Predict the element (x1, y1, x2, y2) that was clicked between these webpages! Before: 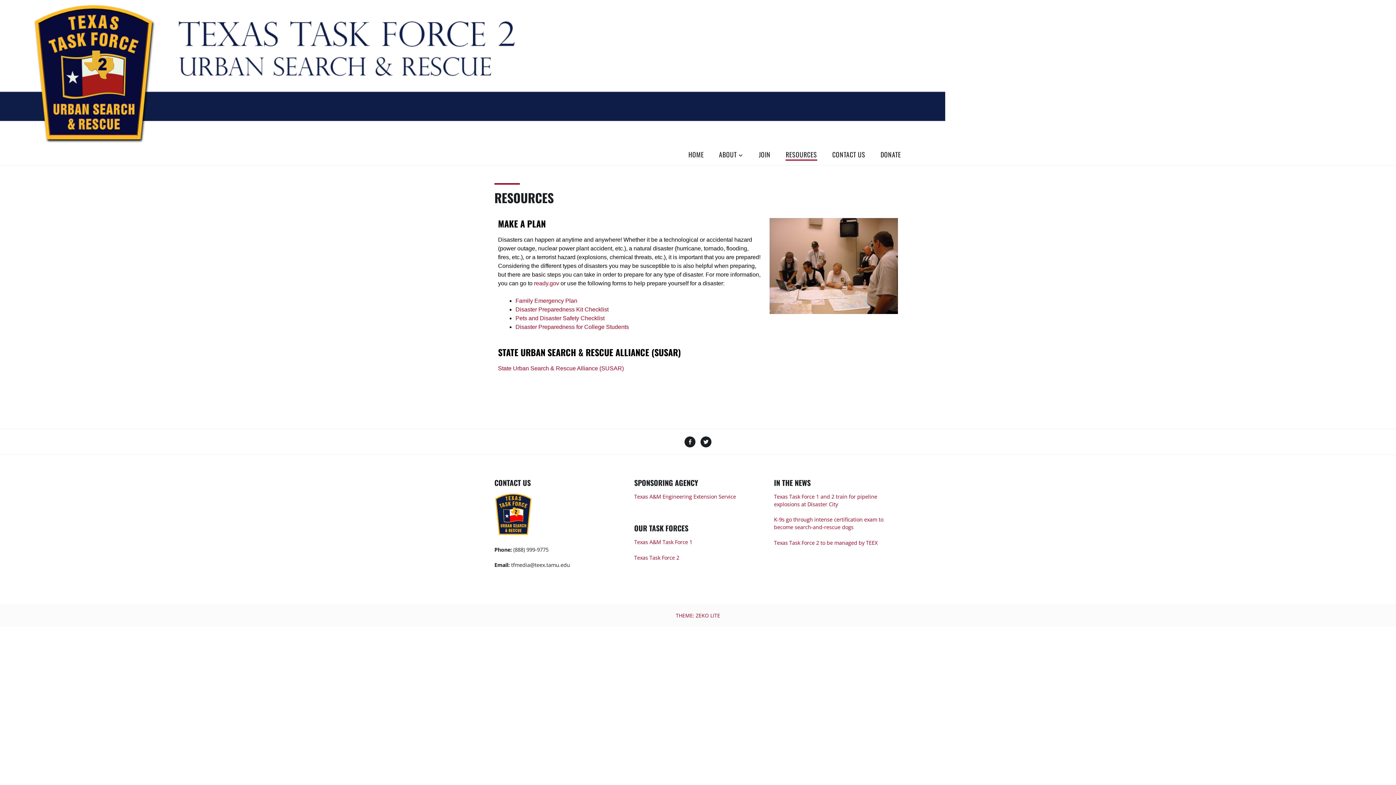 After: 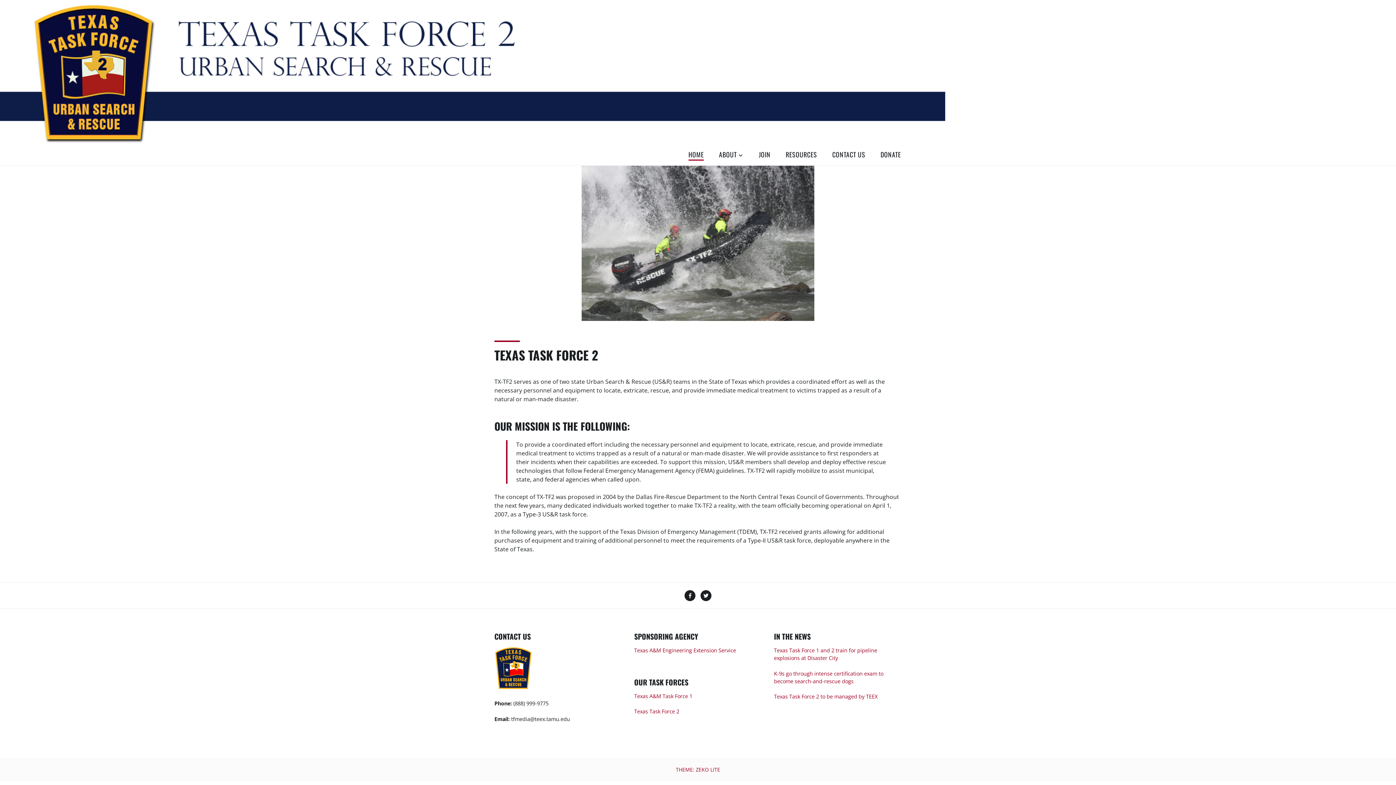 Action: bbox: (0, 136, 945, 144)